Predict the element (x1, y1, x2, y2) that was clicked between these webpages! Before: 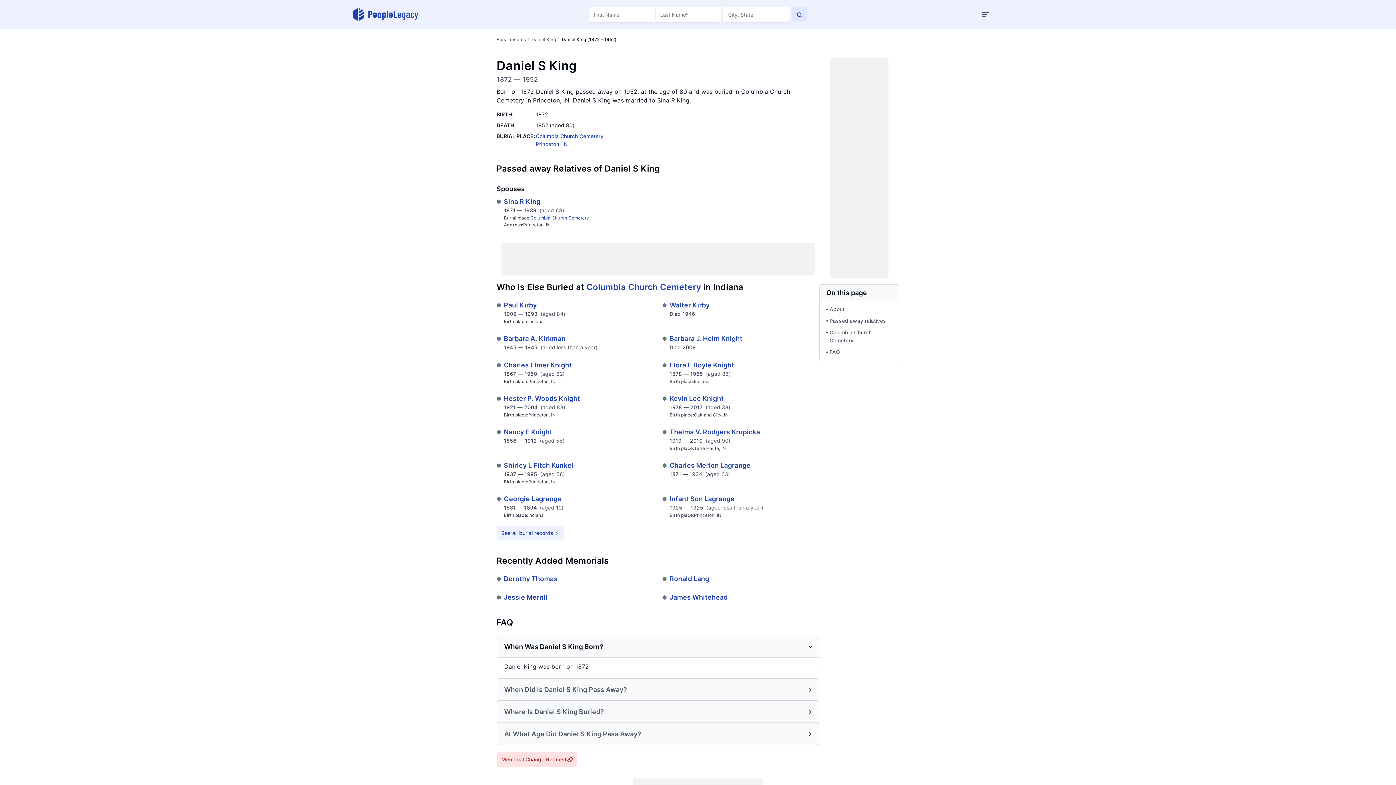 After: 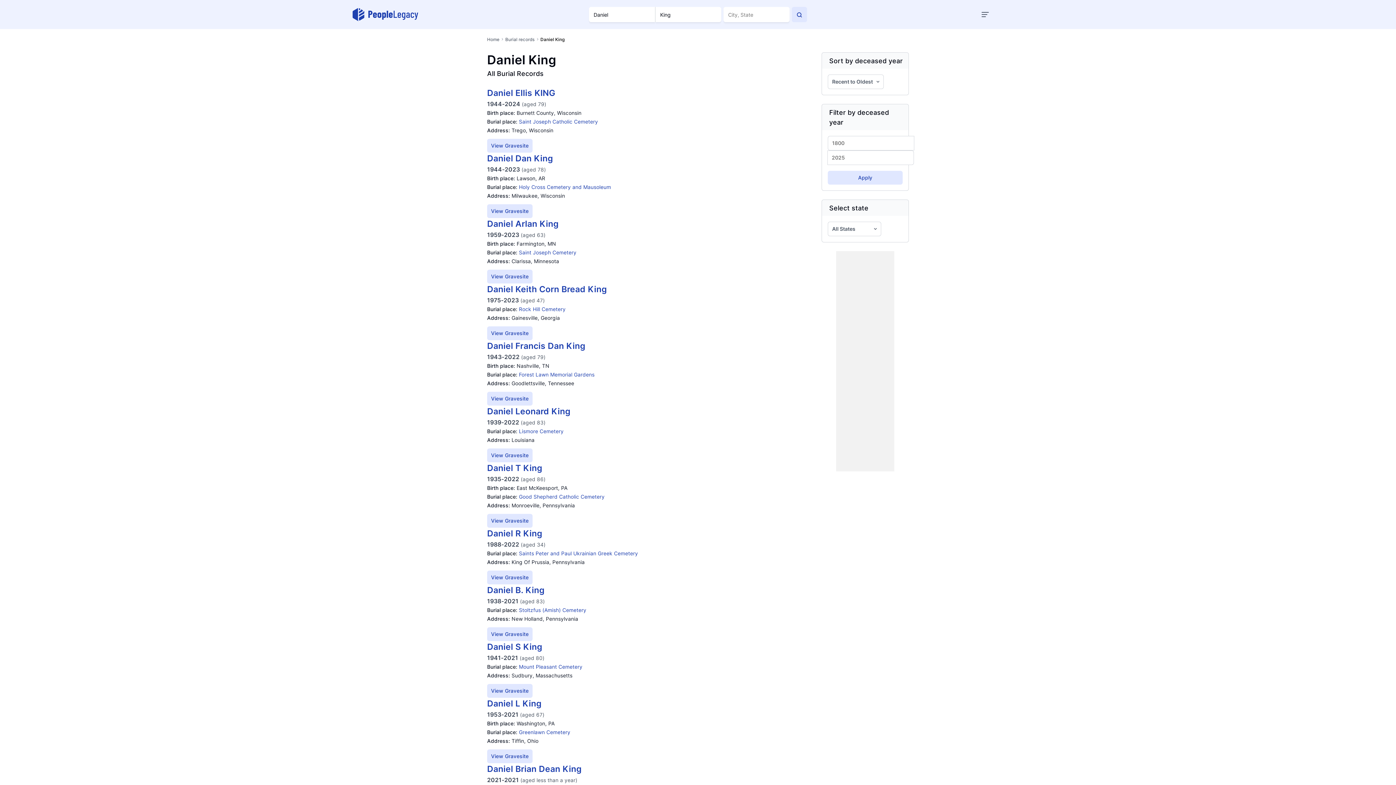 Action: label: Daniel King bbox: (531, 35, 556, 42)